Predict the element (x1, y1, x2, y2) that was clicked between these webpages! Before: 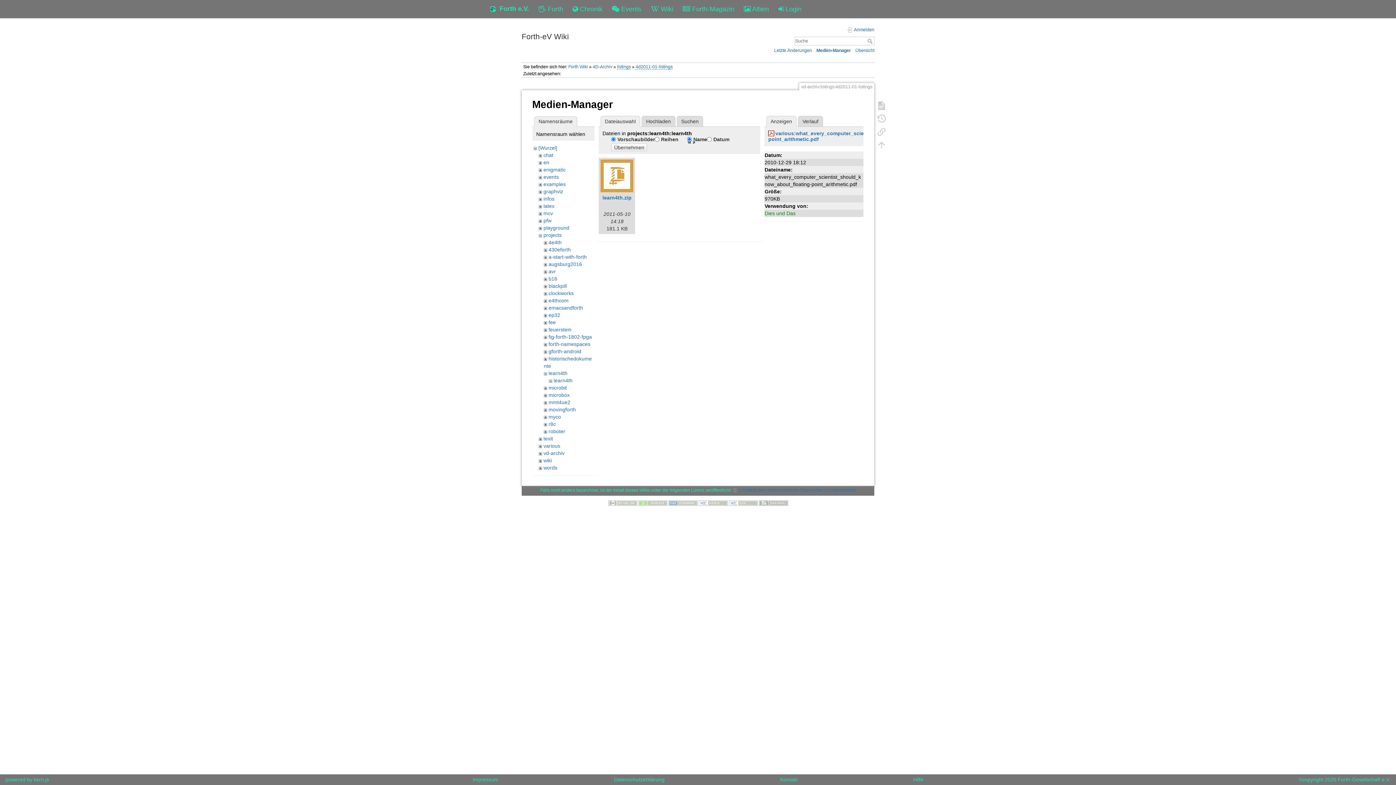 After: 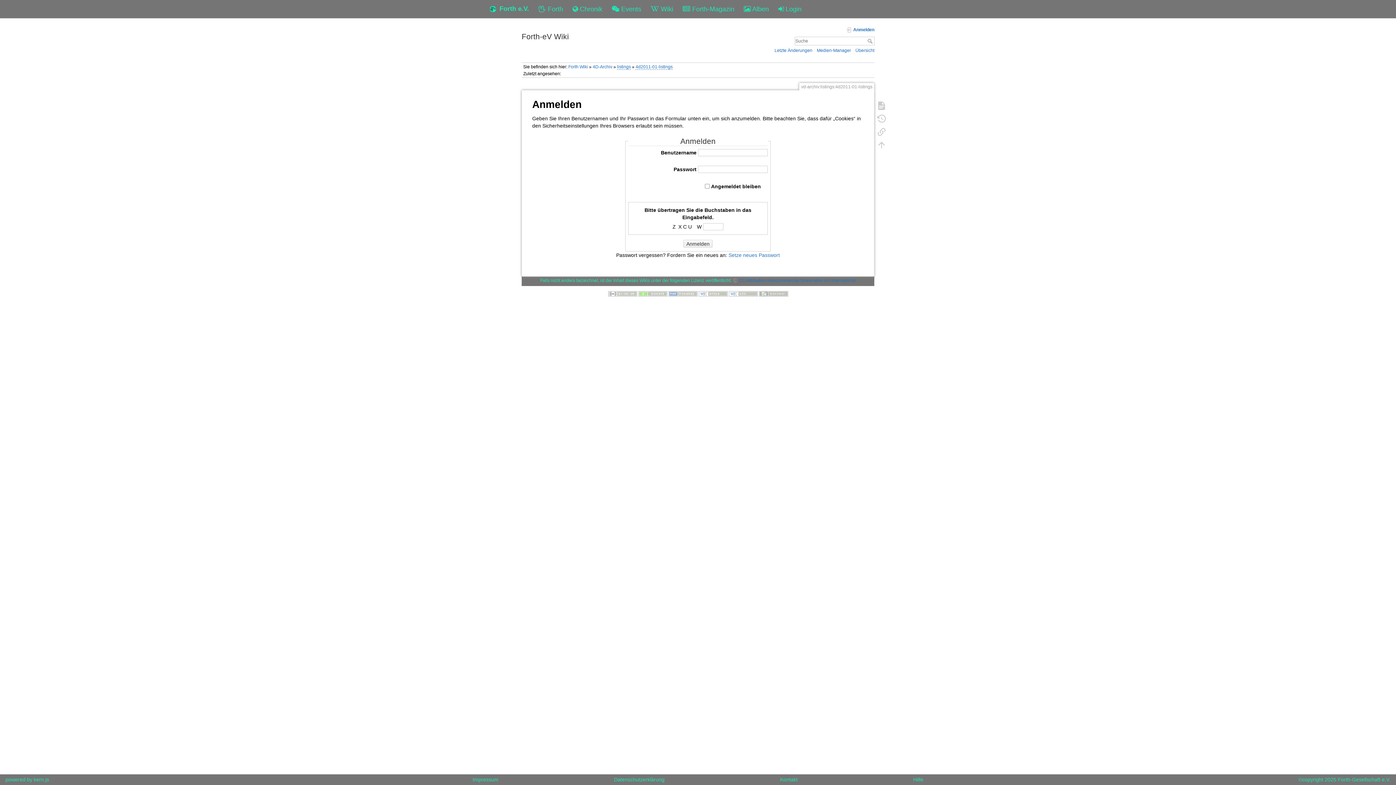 Action: bbox: (847, 26, 874, 33) label: Anmelden